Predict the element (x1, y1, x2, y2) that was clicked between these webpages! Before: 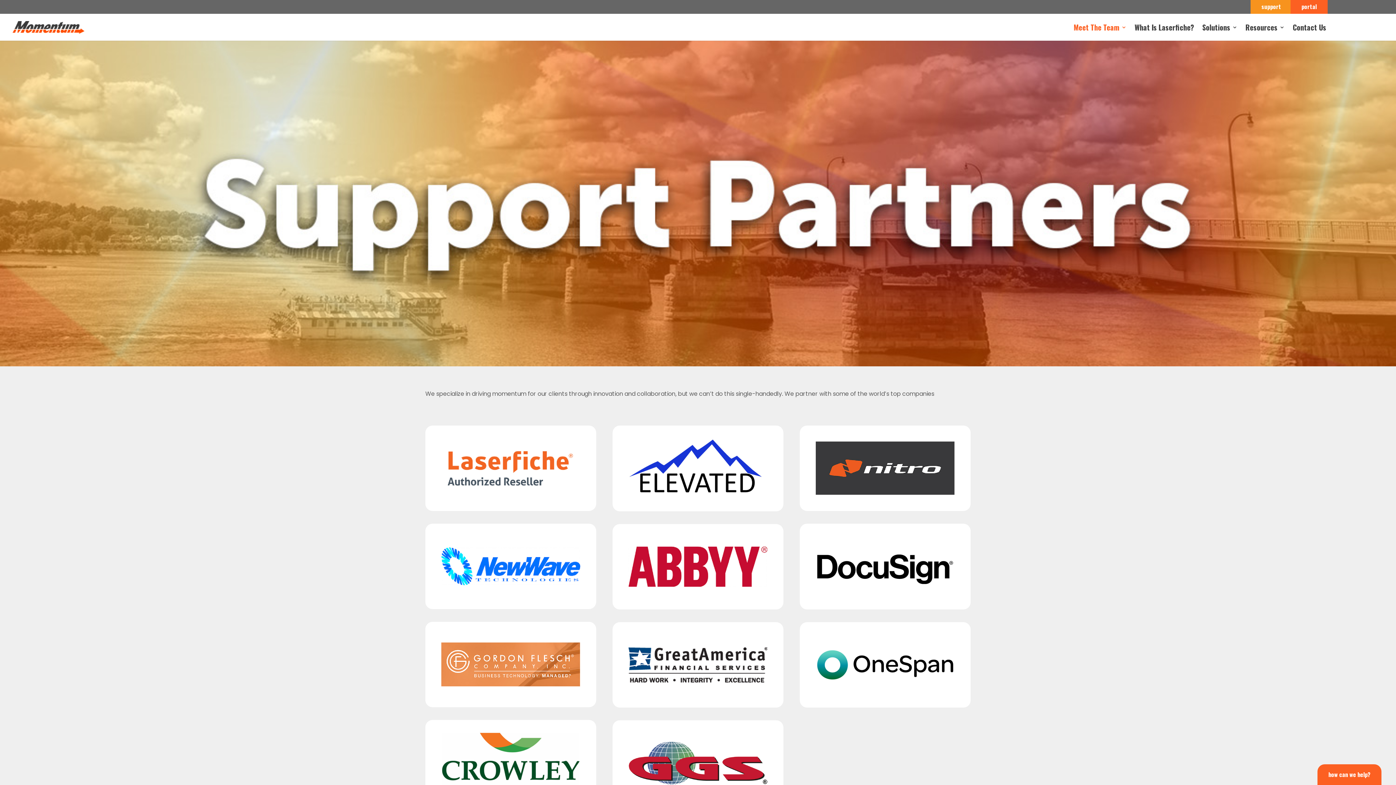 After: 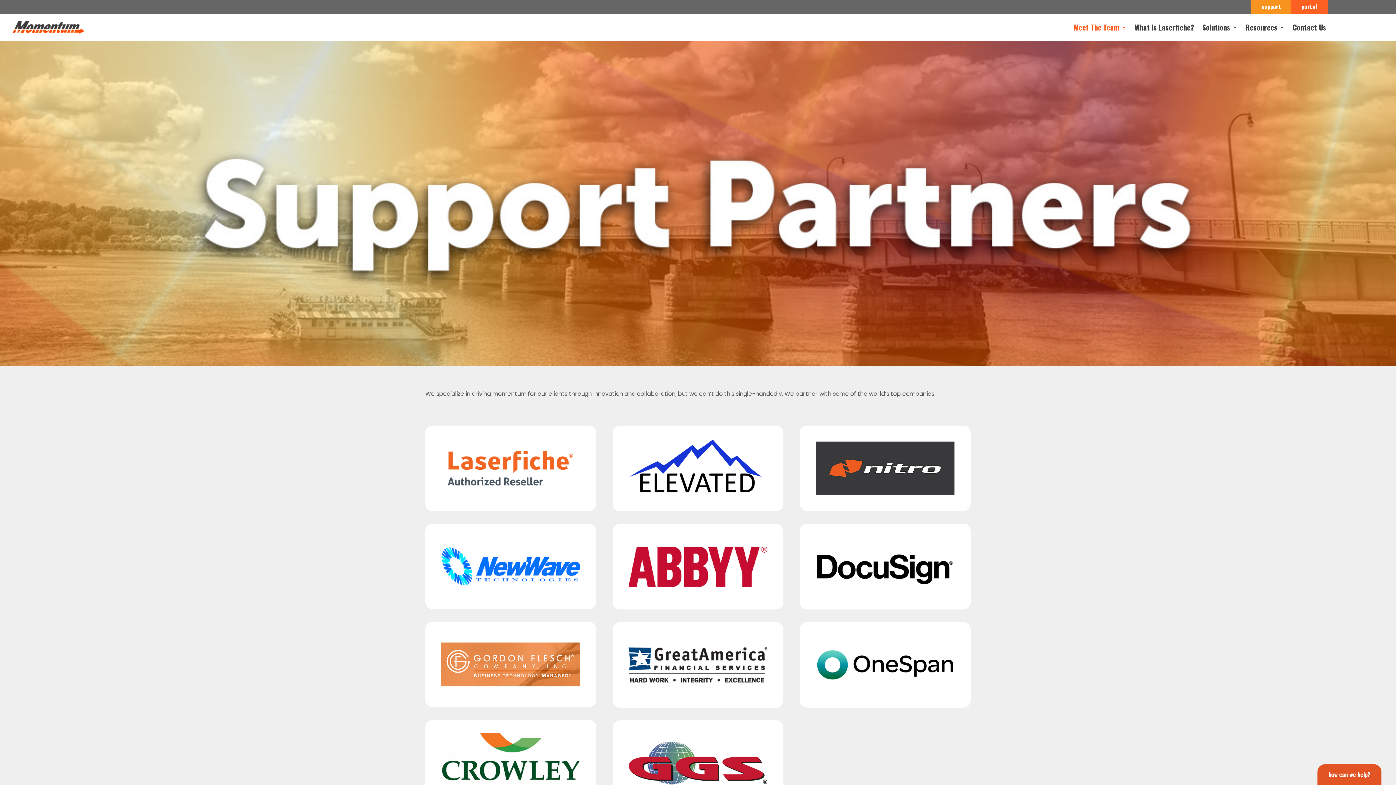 Action: bbox: (1317, 764, 1381, 785) label: how can we help?